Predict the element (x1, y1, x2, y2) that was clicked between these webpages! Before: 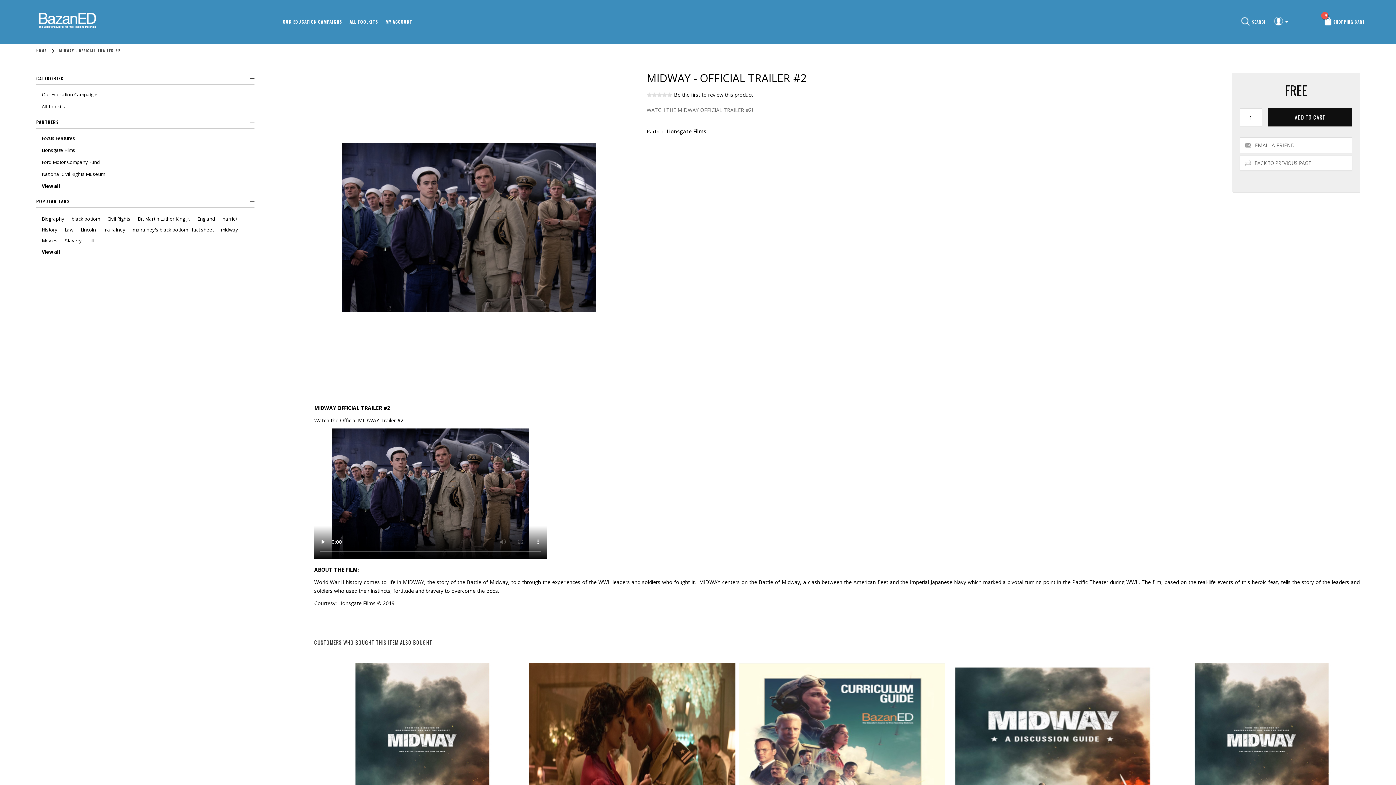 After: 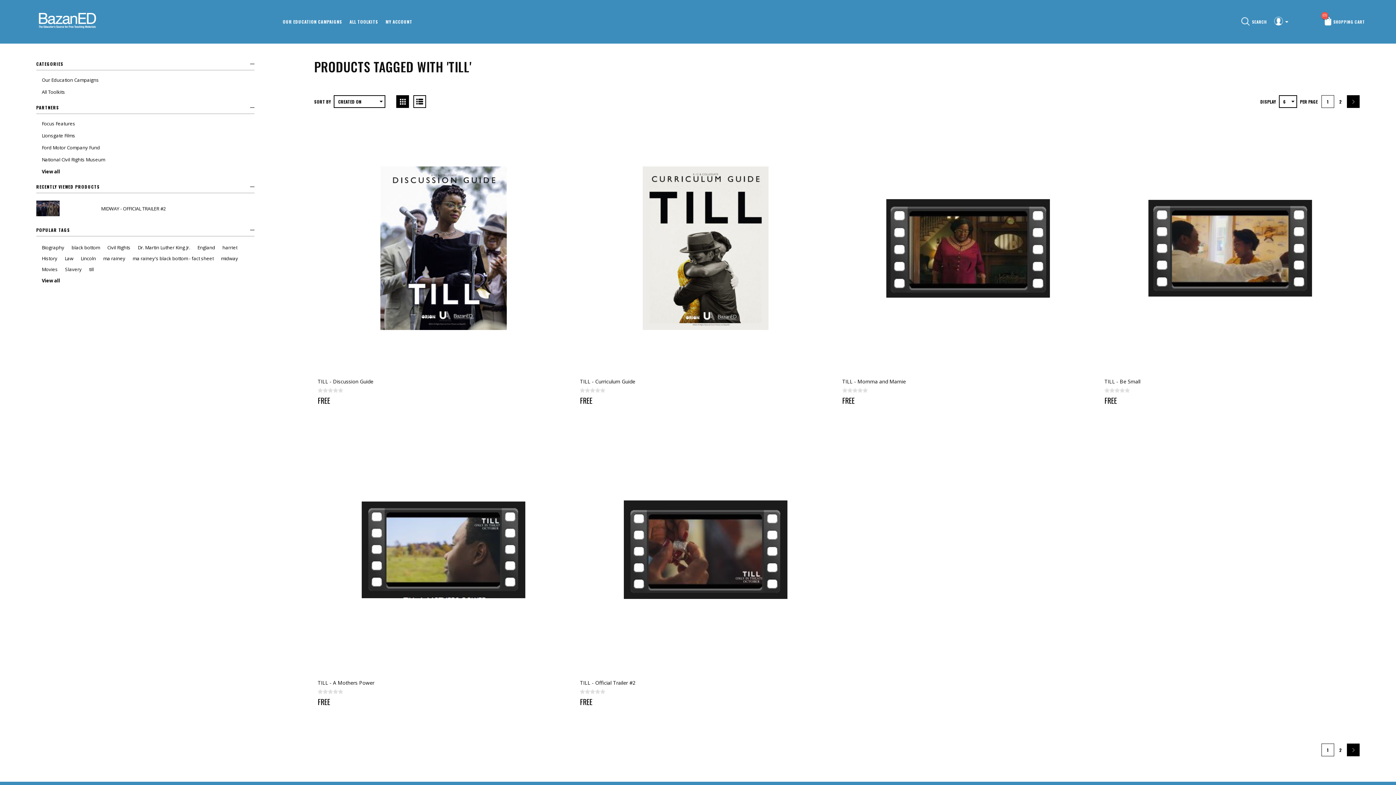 Action: label: till bbox: (89, 235, 93, 246)